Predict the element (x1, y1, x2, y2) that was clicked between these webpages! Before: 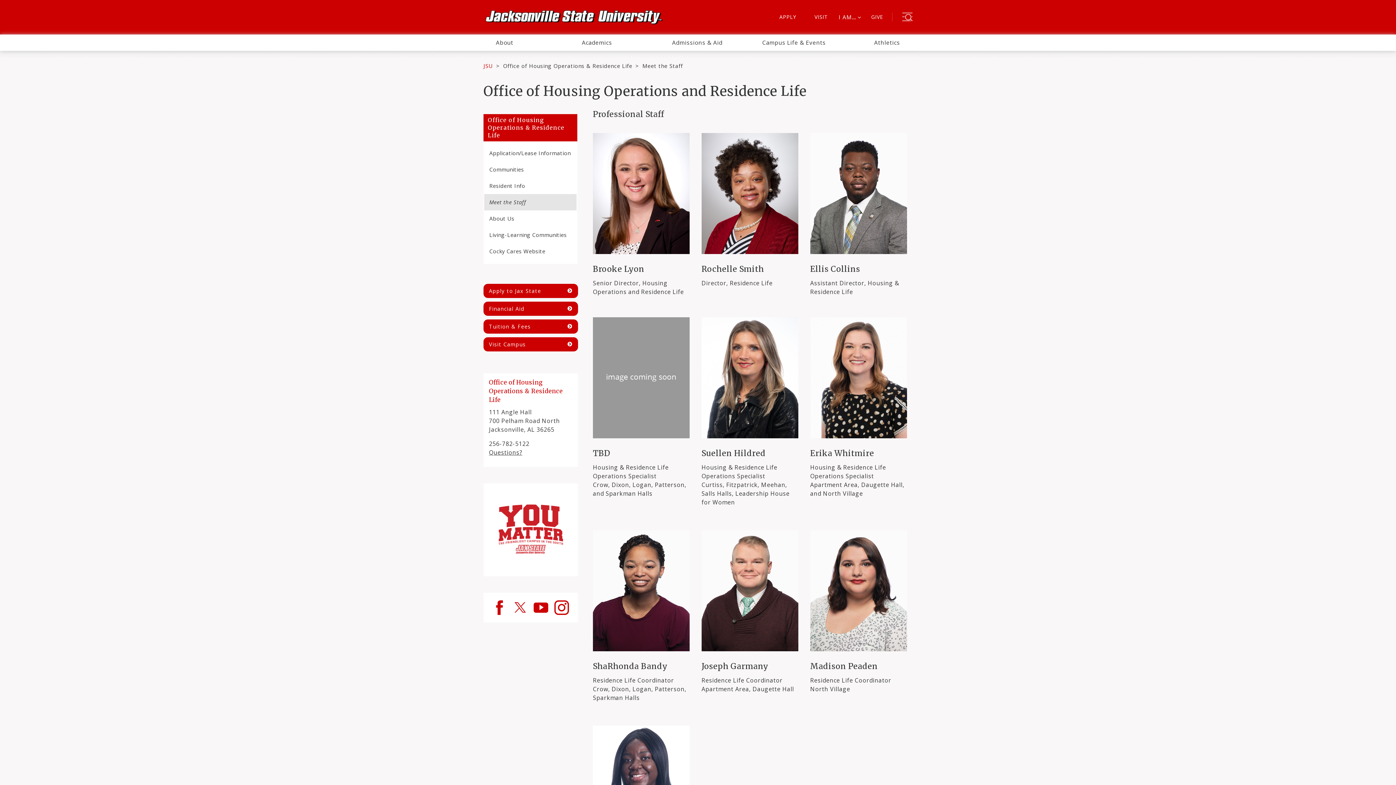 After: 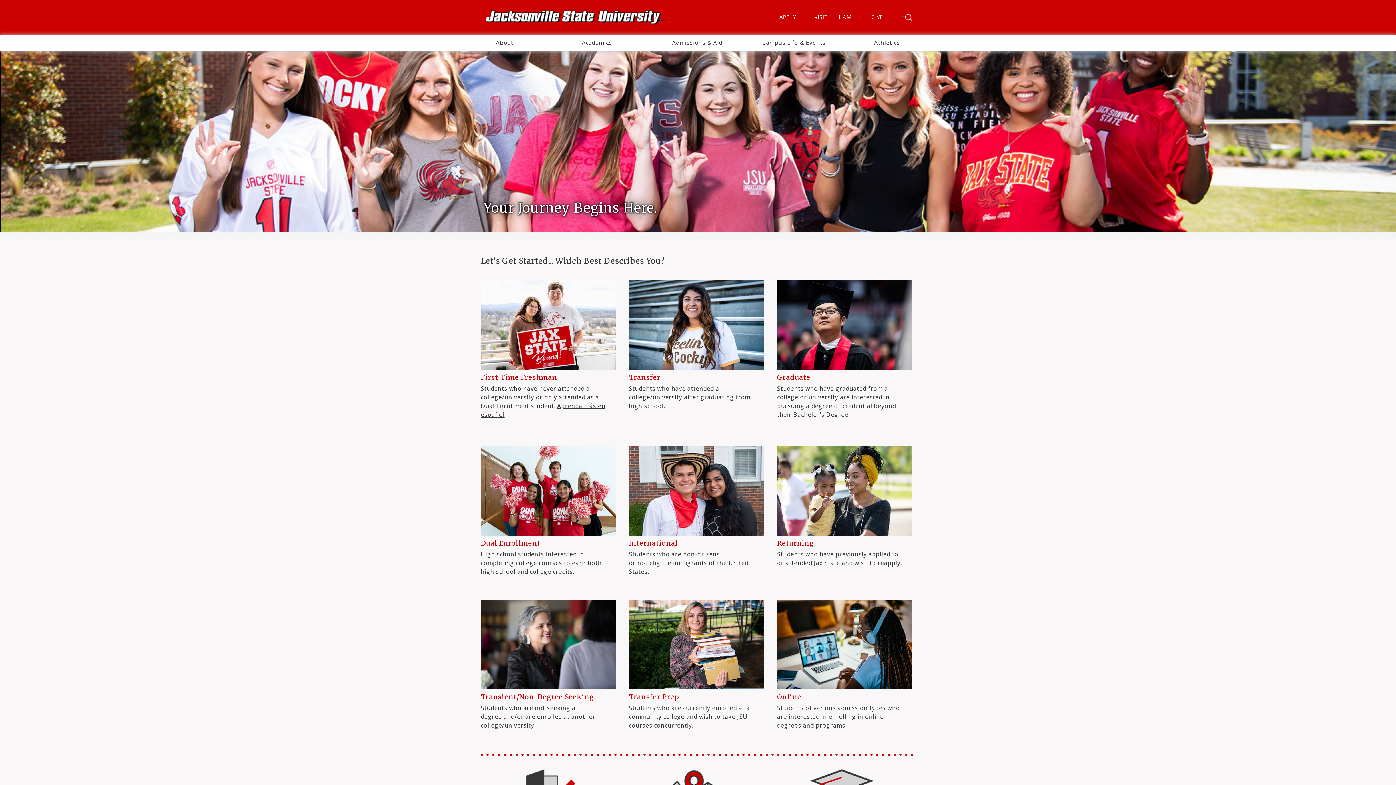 Action: bbox: (779, 13, 796, 20) label: APPLY